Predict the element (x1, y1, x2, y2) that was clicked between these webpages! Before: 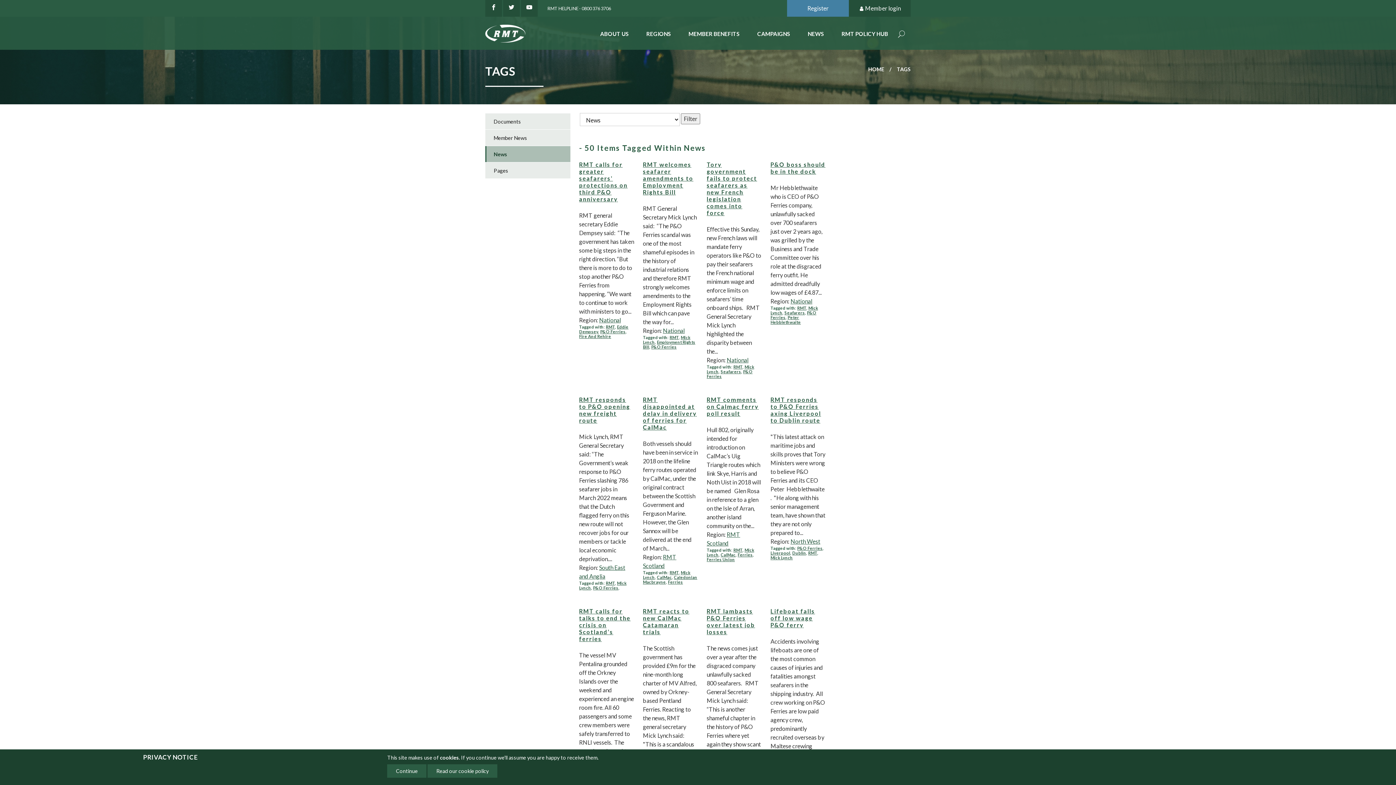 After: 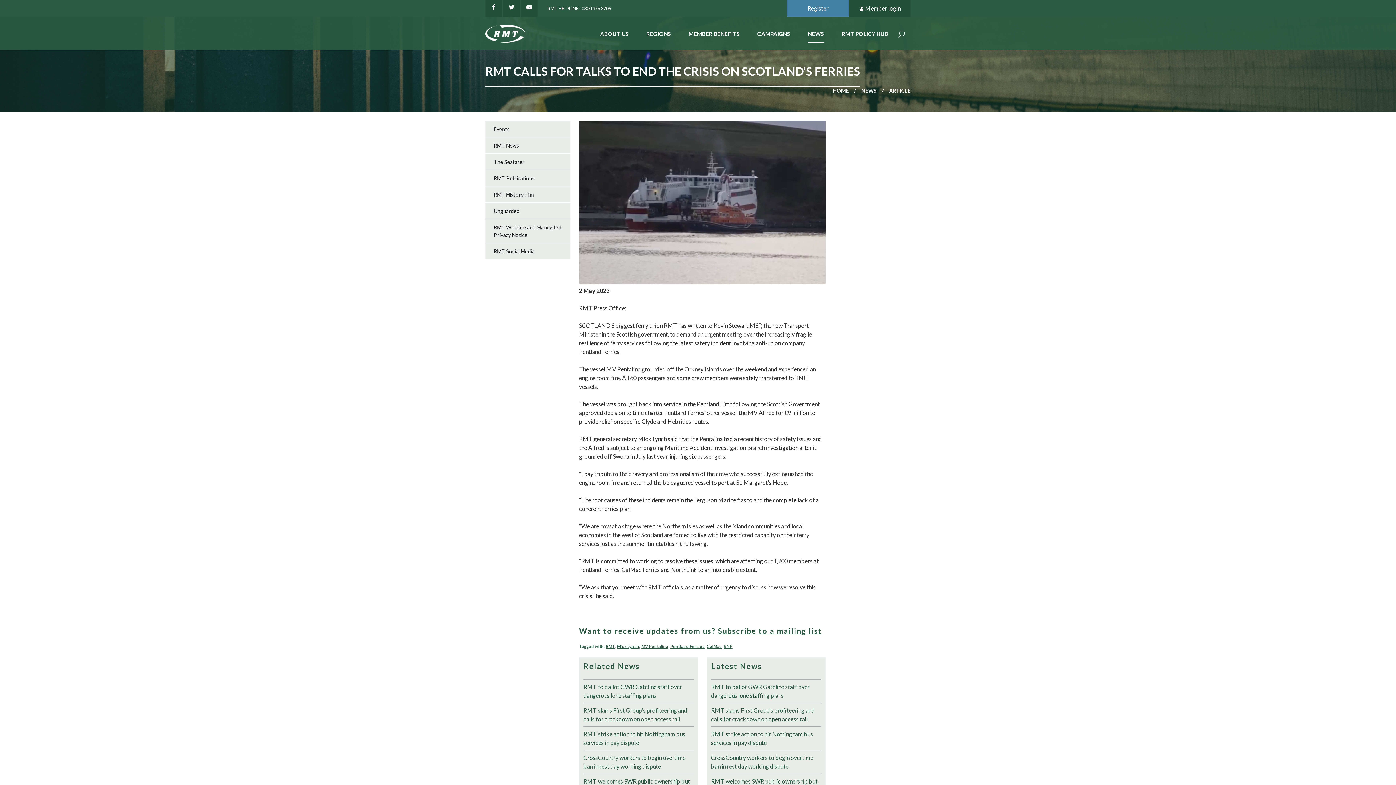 Action: bbox: (579, 608, 634, 642) label: RMT calls for talks to end the crisis on Scotland’s ferries